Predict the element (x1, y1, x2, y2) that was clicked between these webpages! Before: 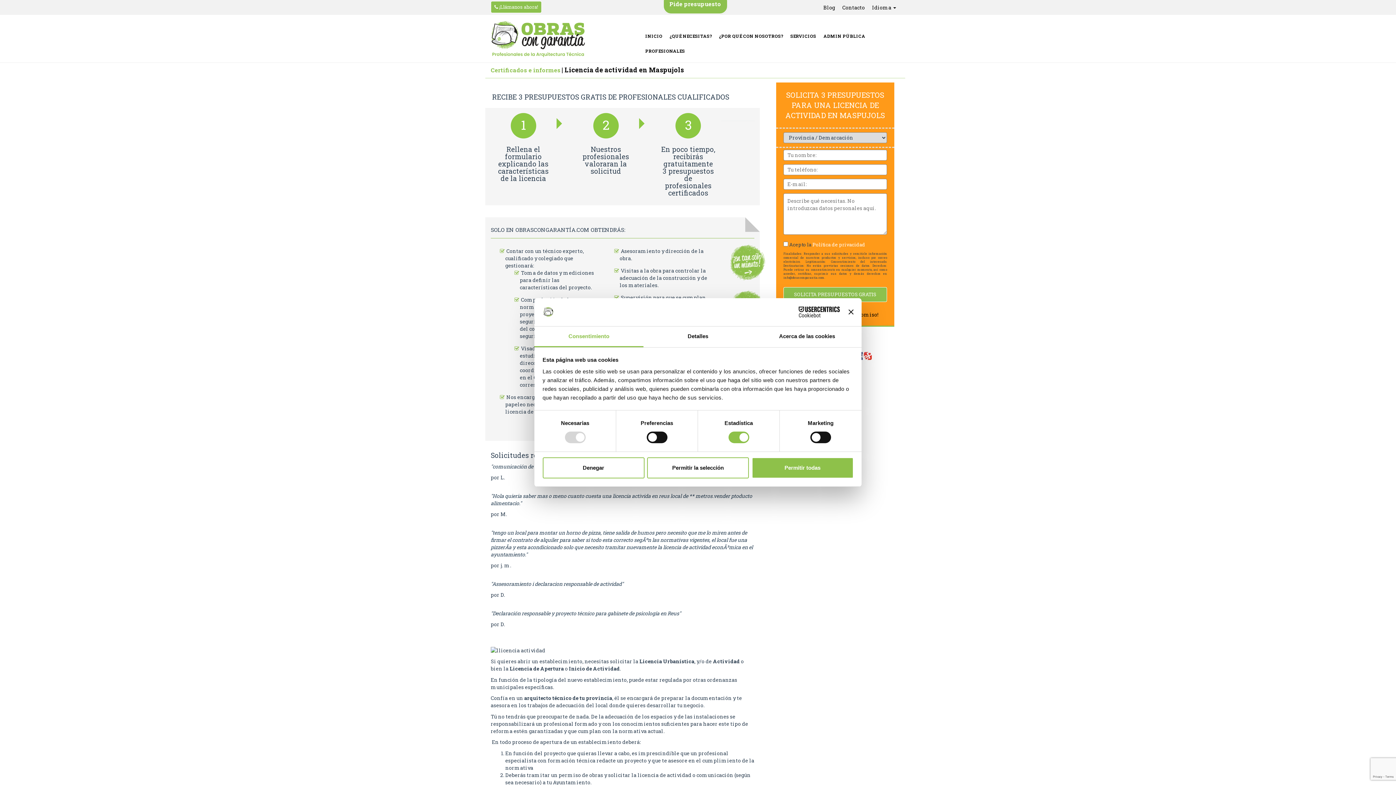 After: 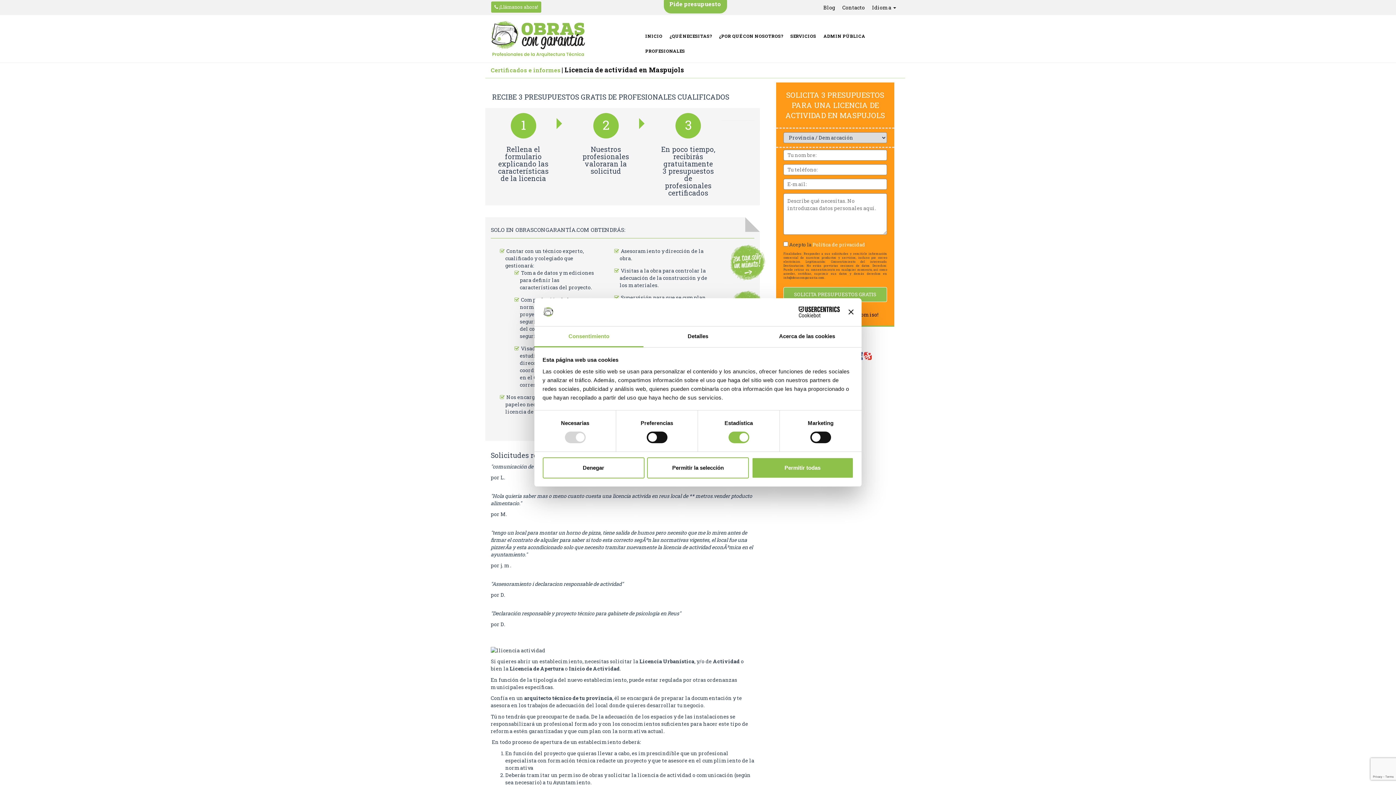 Action: bbox: (776, 306, 840, 317) label: Cookiebot - opens in a new window